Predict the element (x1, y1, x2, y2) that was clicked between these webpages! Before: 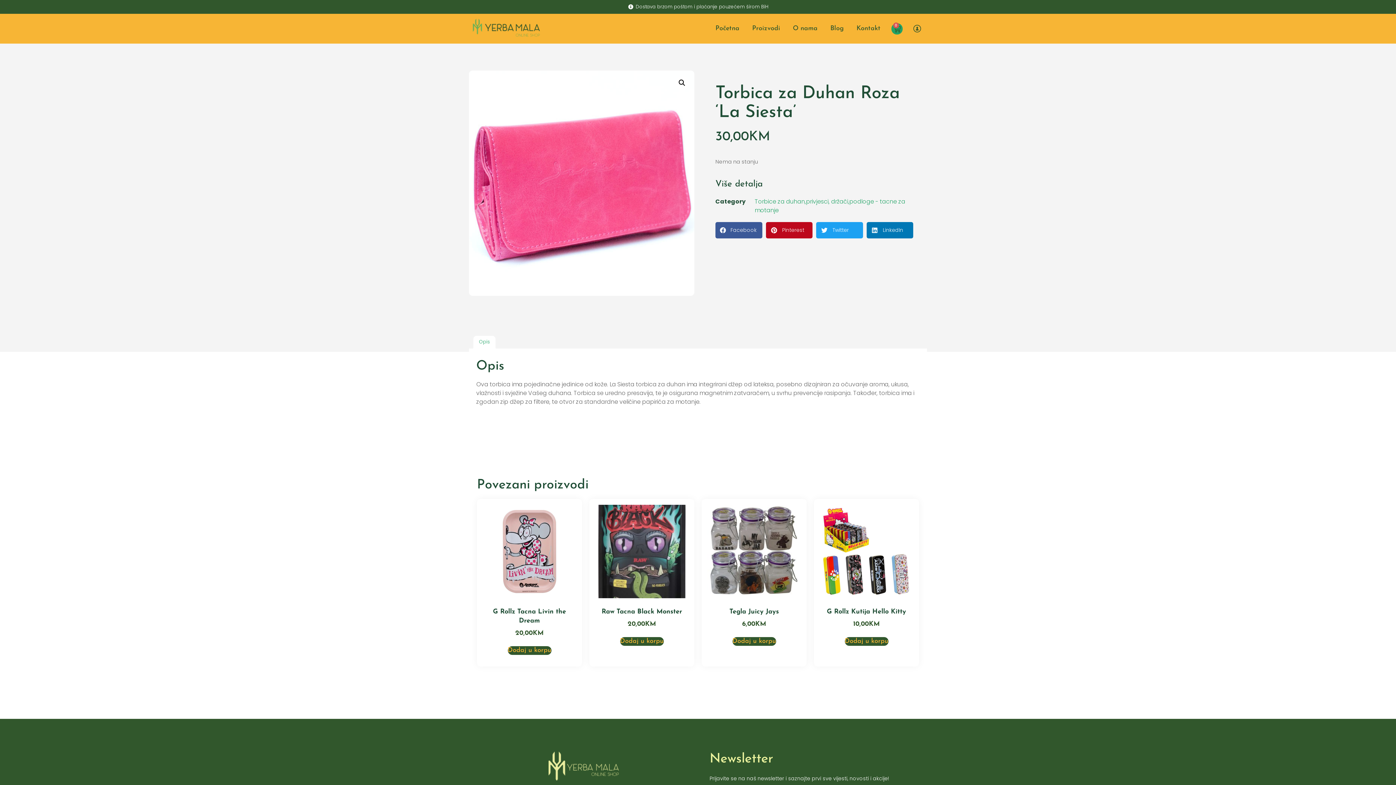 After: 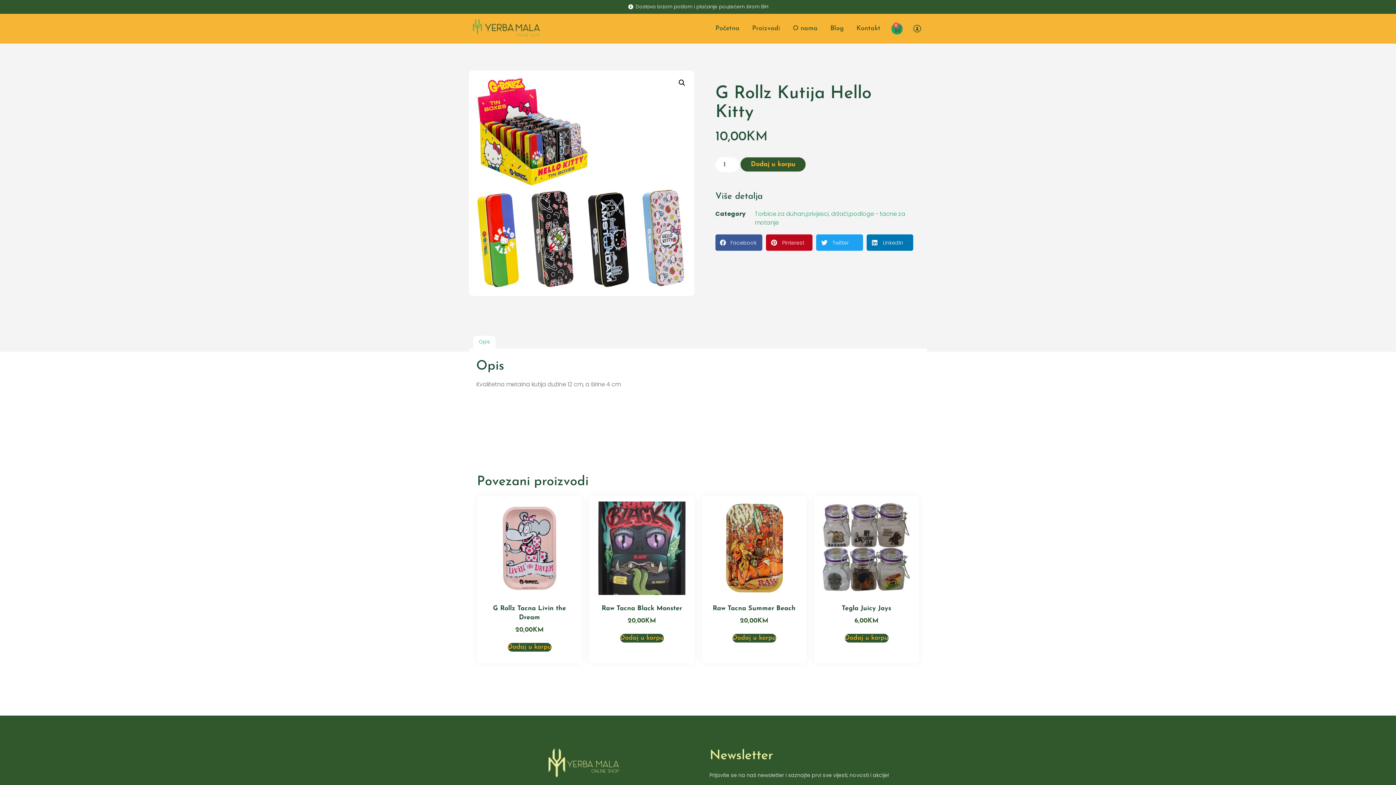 Action: bbox: (820, 505, 913, 629) label: G Rollz Kutija Hello Kitty
10,00KM